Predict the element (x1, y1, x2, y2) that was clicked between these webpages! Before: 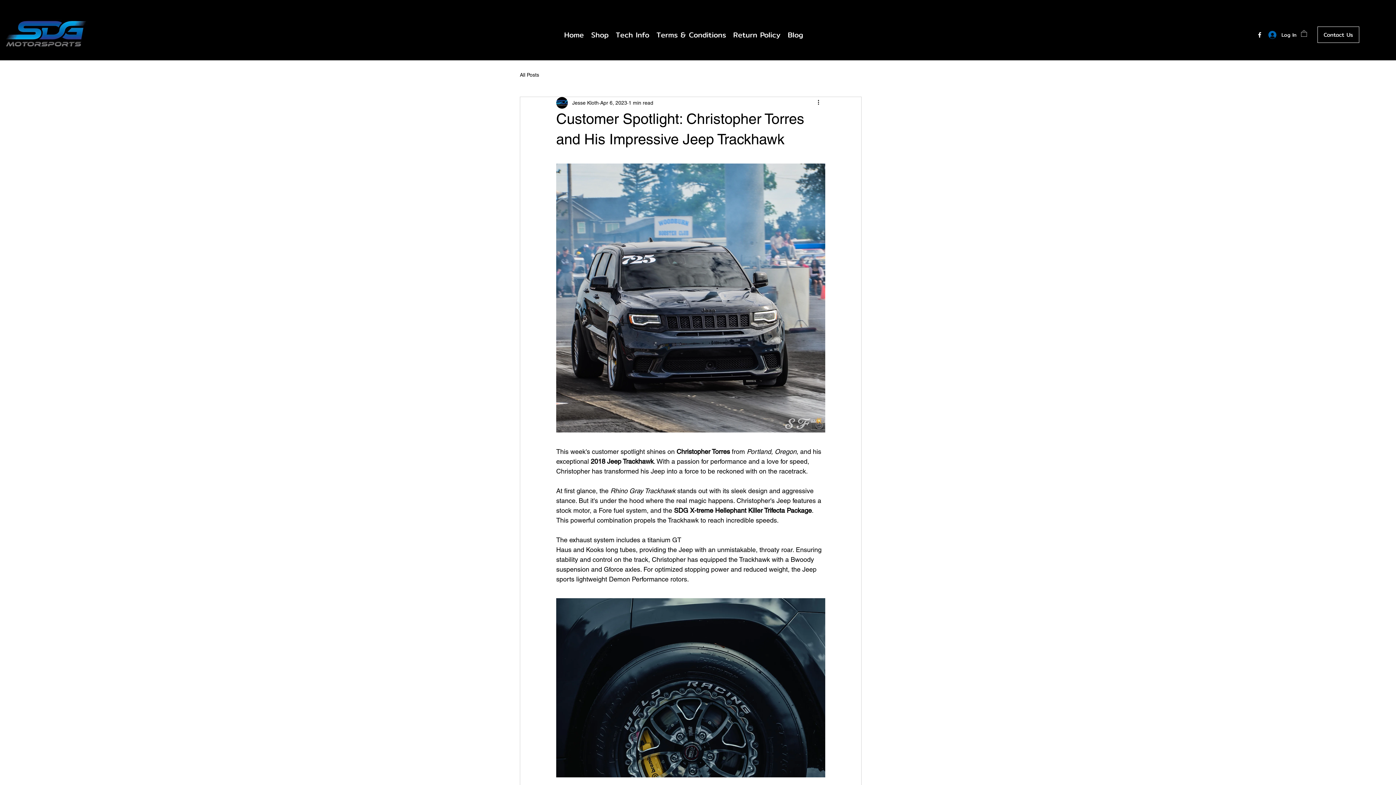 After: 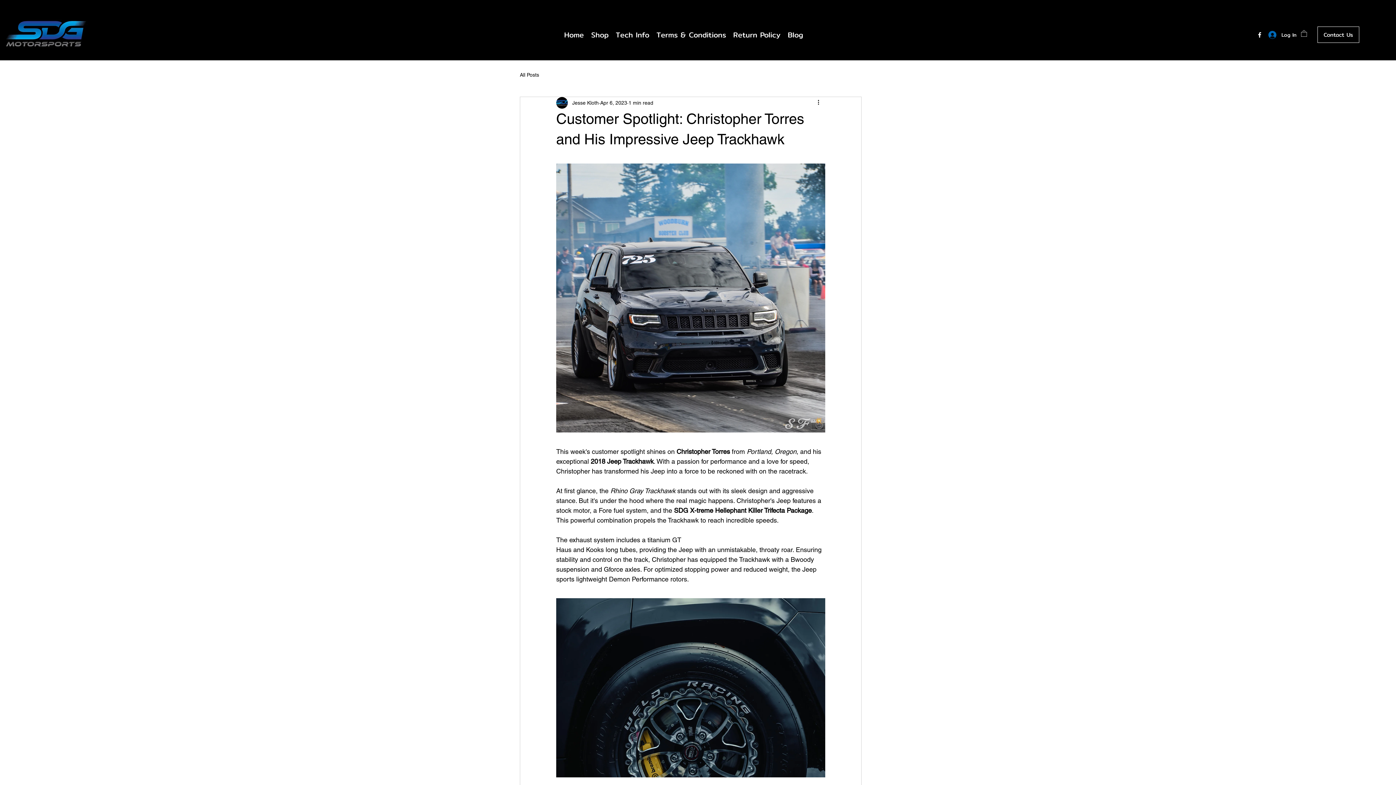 Action: bbox: (1301, 29, 1307, 36)